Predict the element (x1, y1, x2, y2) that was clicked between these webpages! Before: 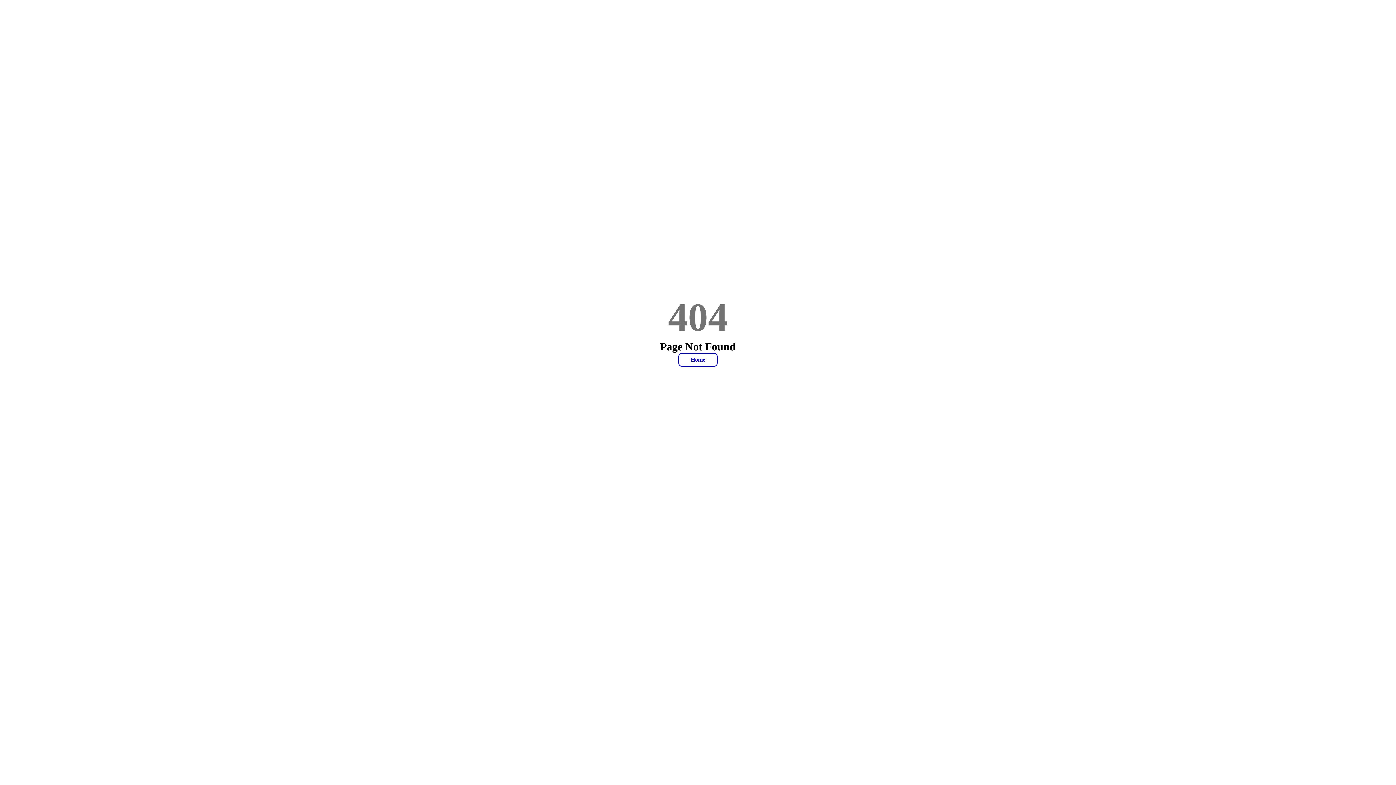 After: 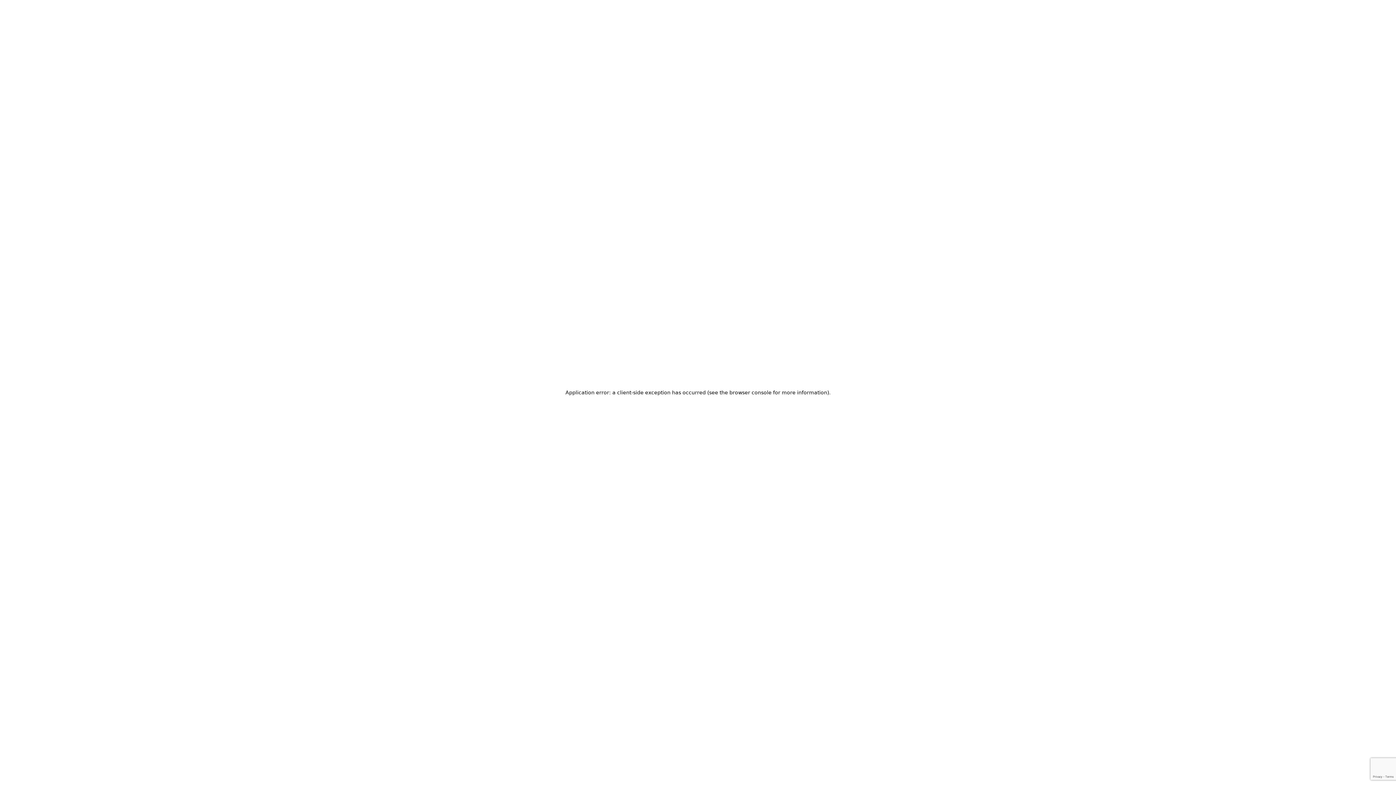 Action: bbox: (678, 353, 717, 366) label: Home